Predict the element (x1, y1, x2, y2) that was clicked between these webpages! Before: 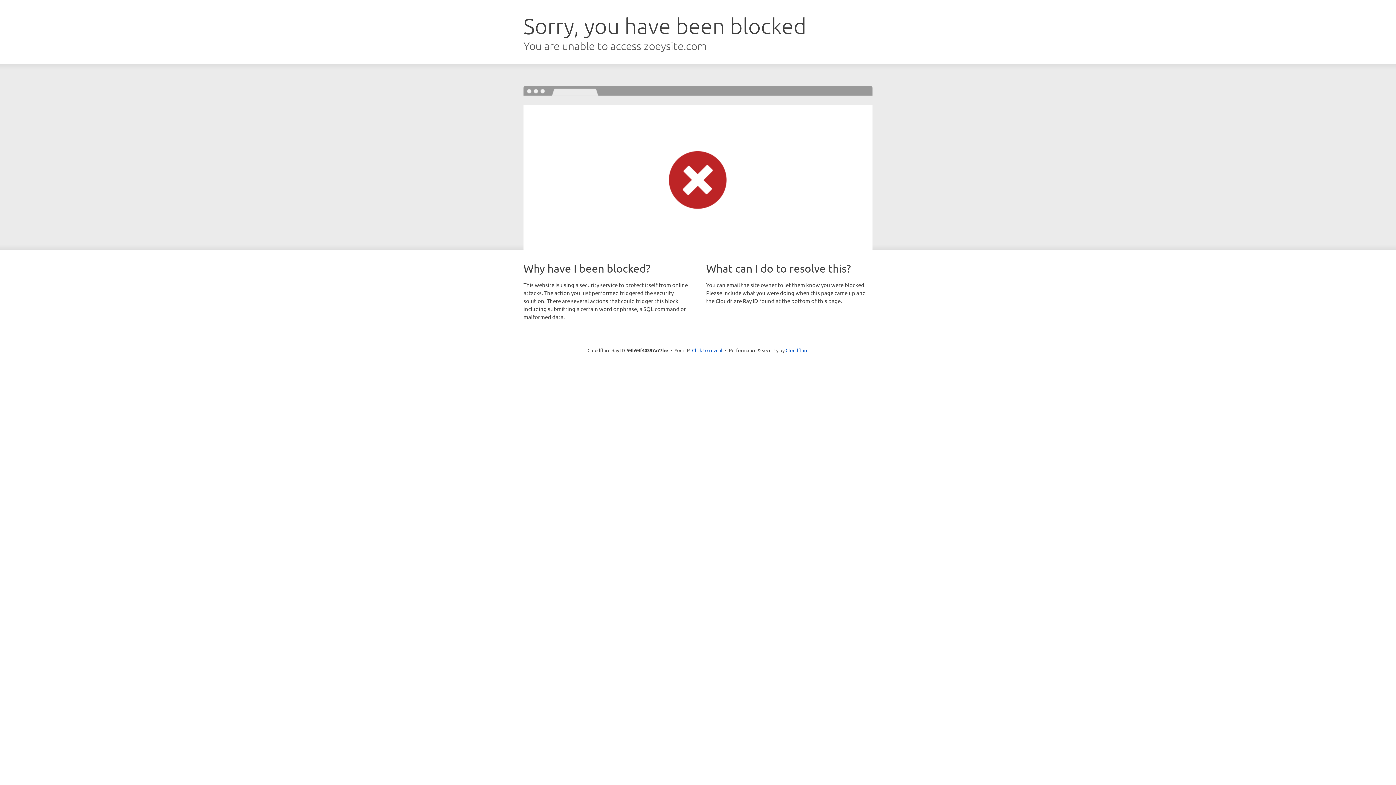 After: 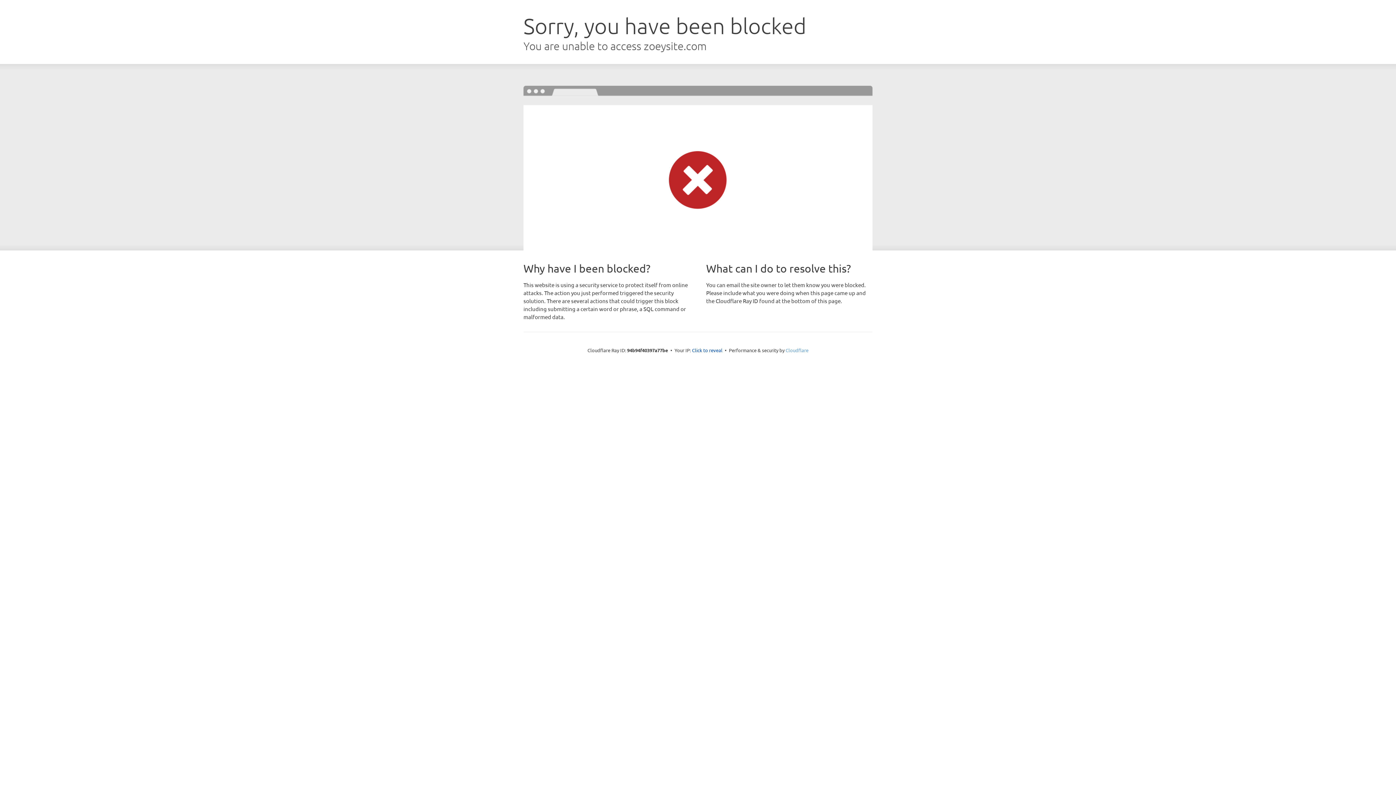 Action: bbox: (785, 347, 808, 353) label: Cloudflare